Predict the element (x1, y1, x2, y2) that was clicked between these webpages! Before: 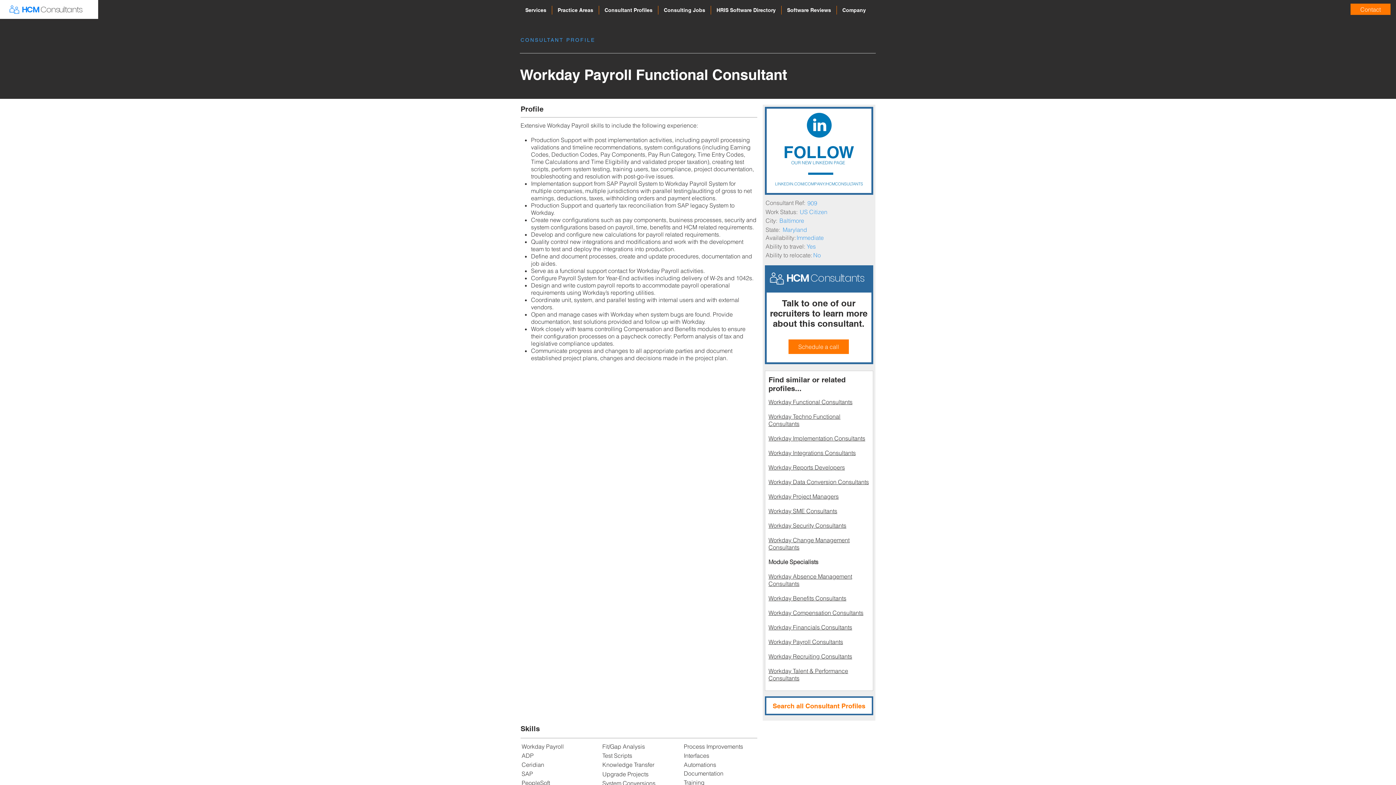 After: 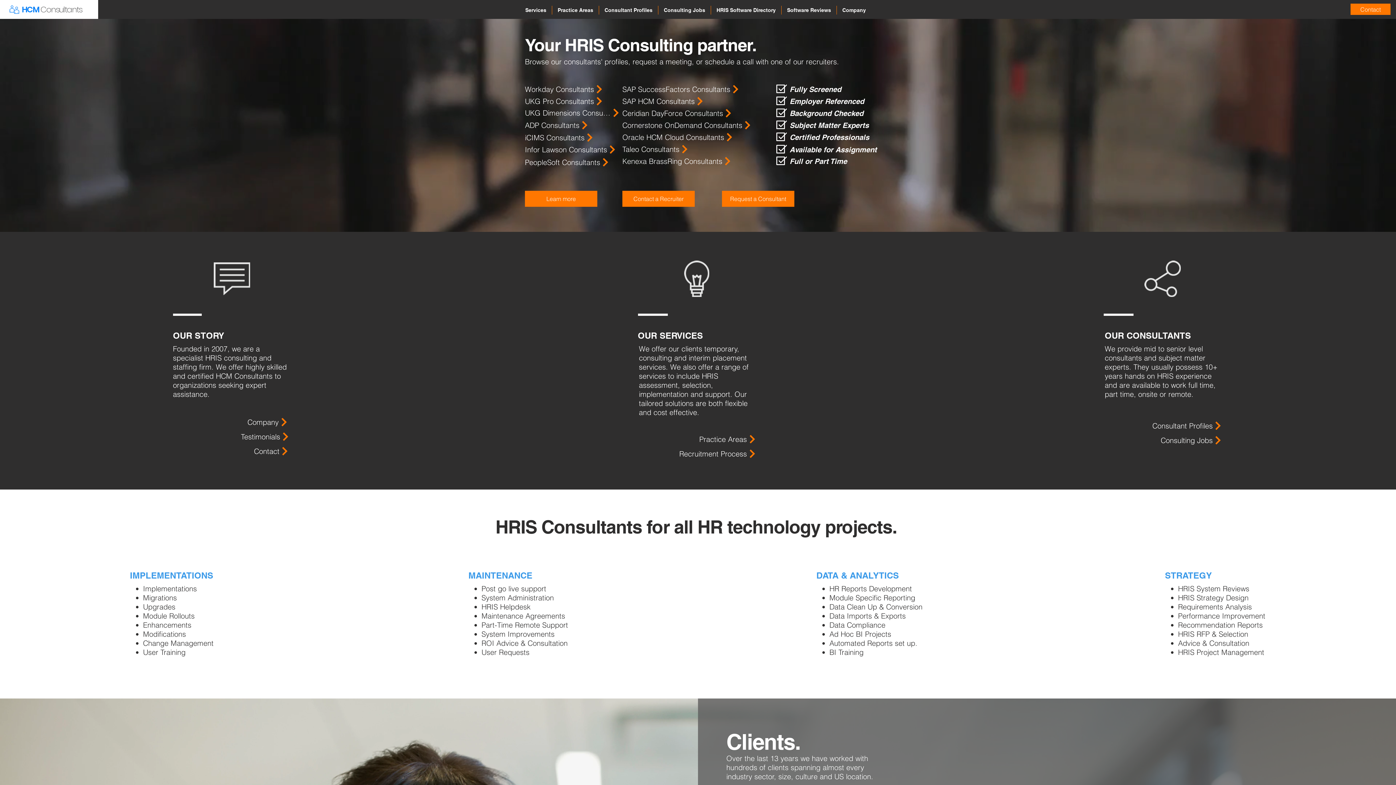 Action: label: HCM Consultants bbox: (21, 4, 82, 14)